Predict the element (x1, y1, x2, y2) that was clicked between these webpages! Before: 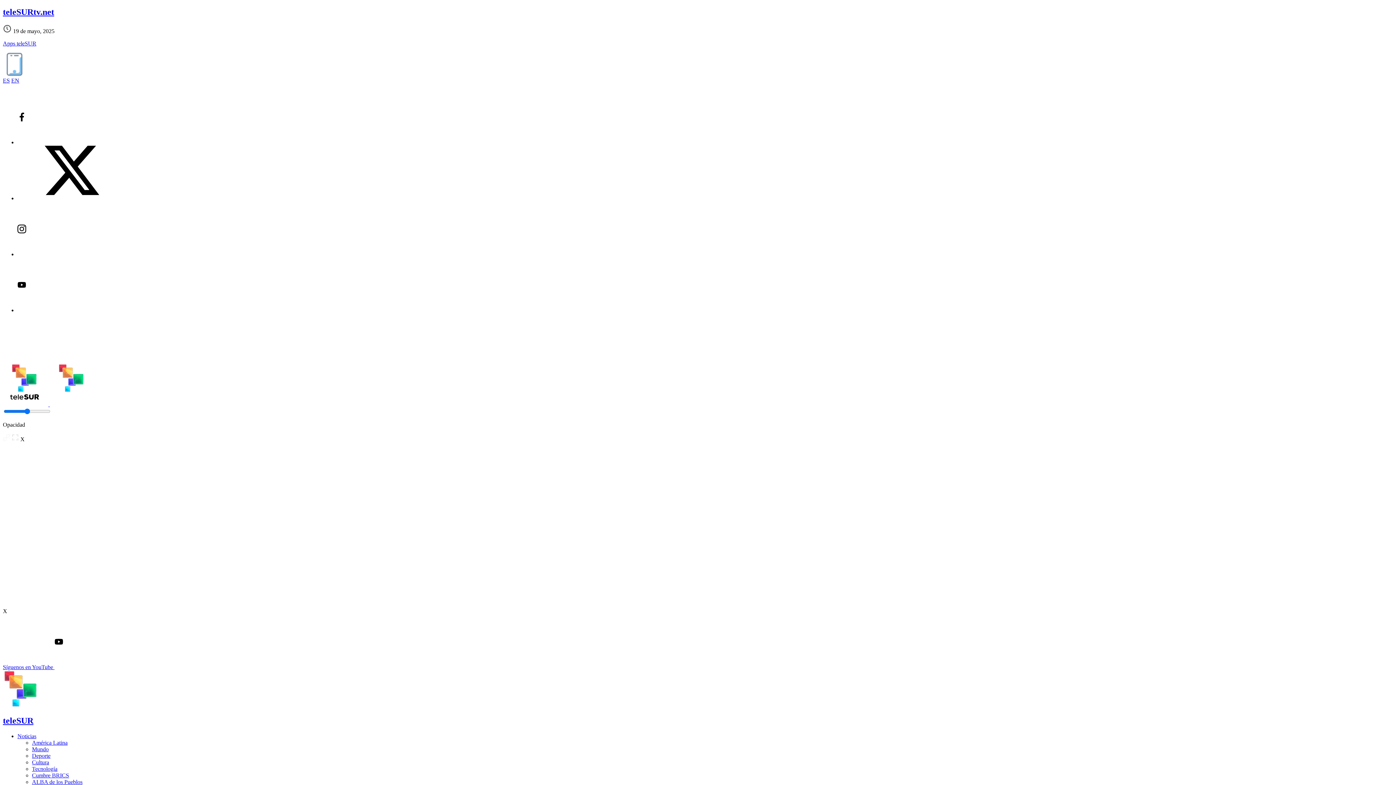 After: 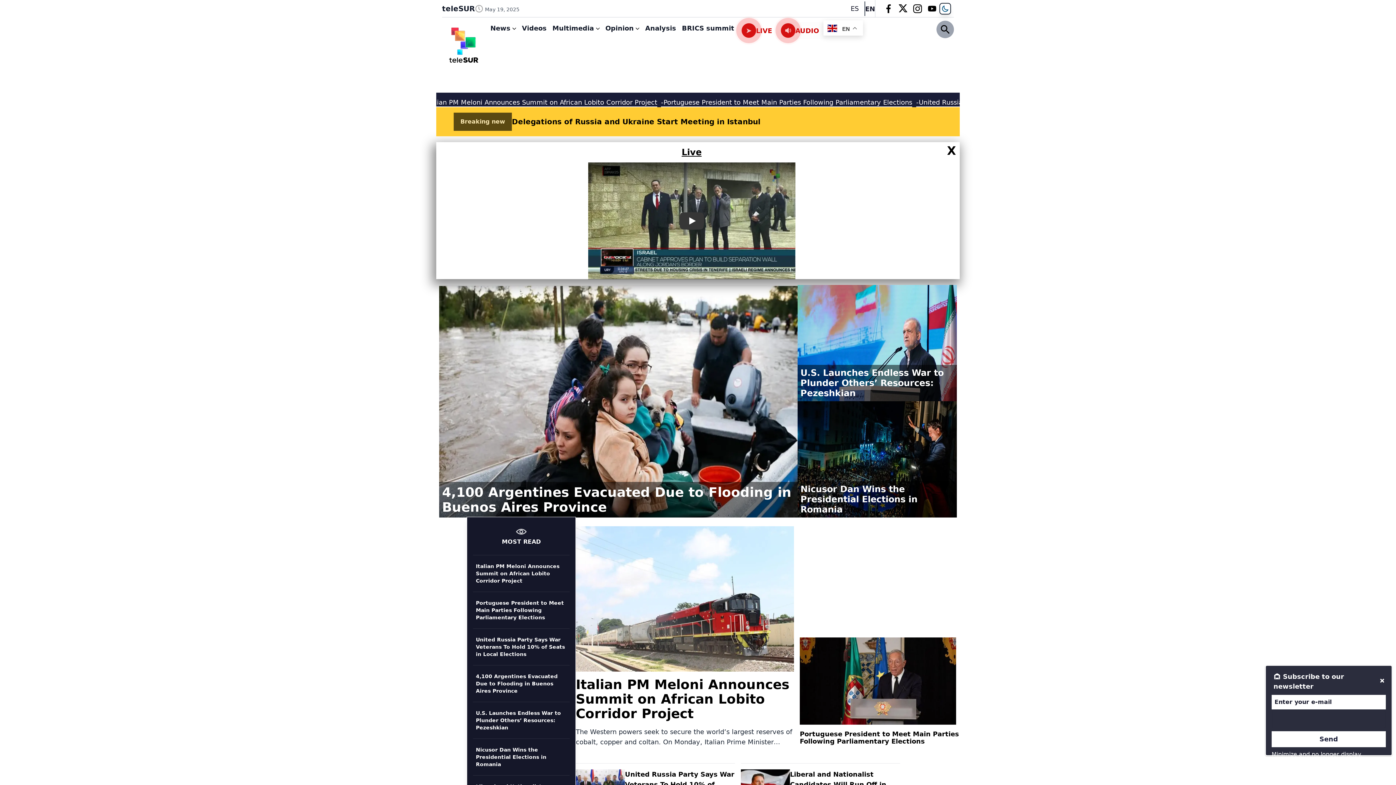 Action: label: EN bbox: (11, 77, 19, 83)